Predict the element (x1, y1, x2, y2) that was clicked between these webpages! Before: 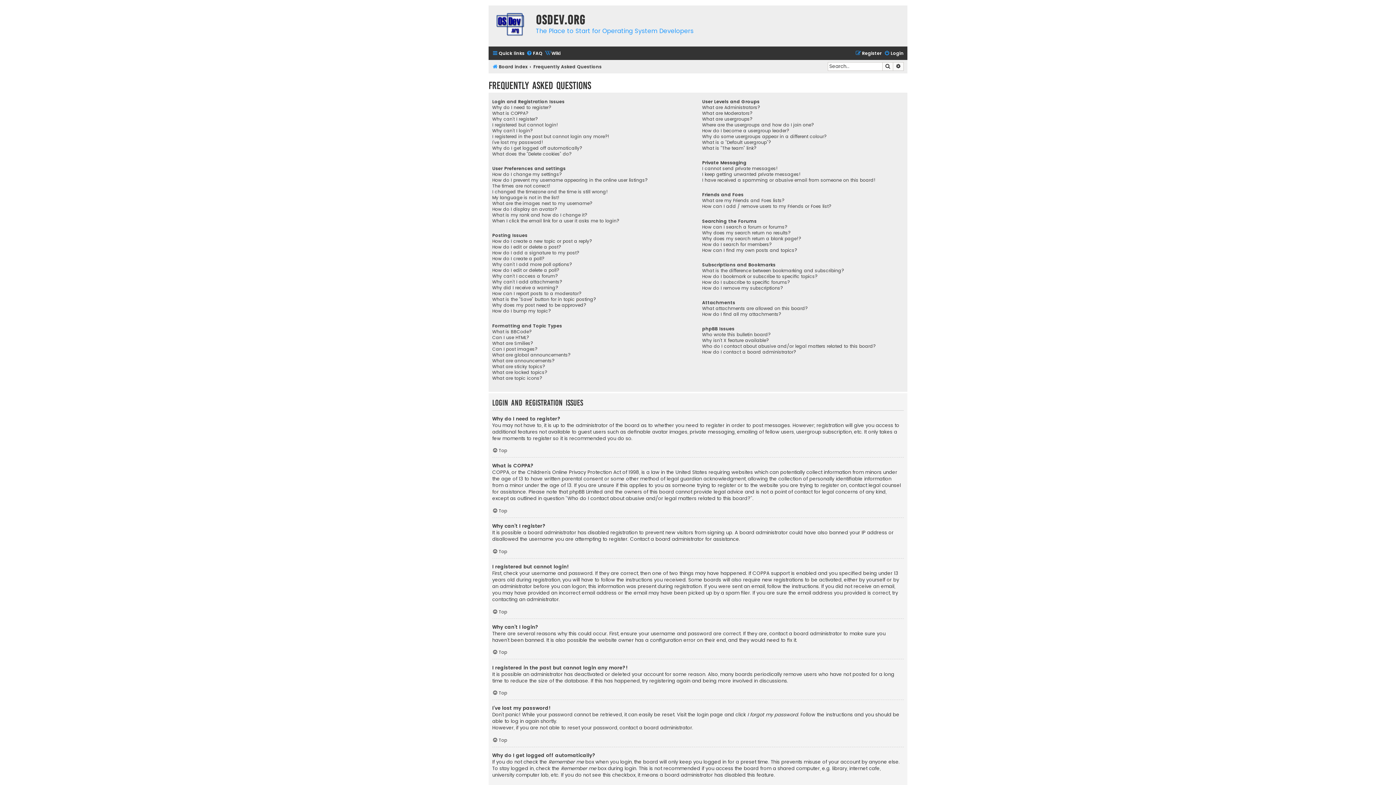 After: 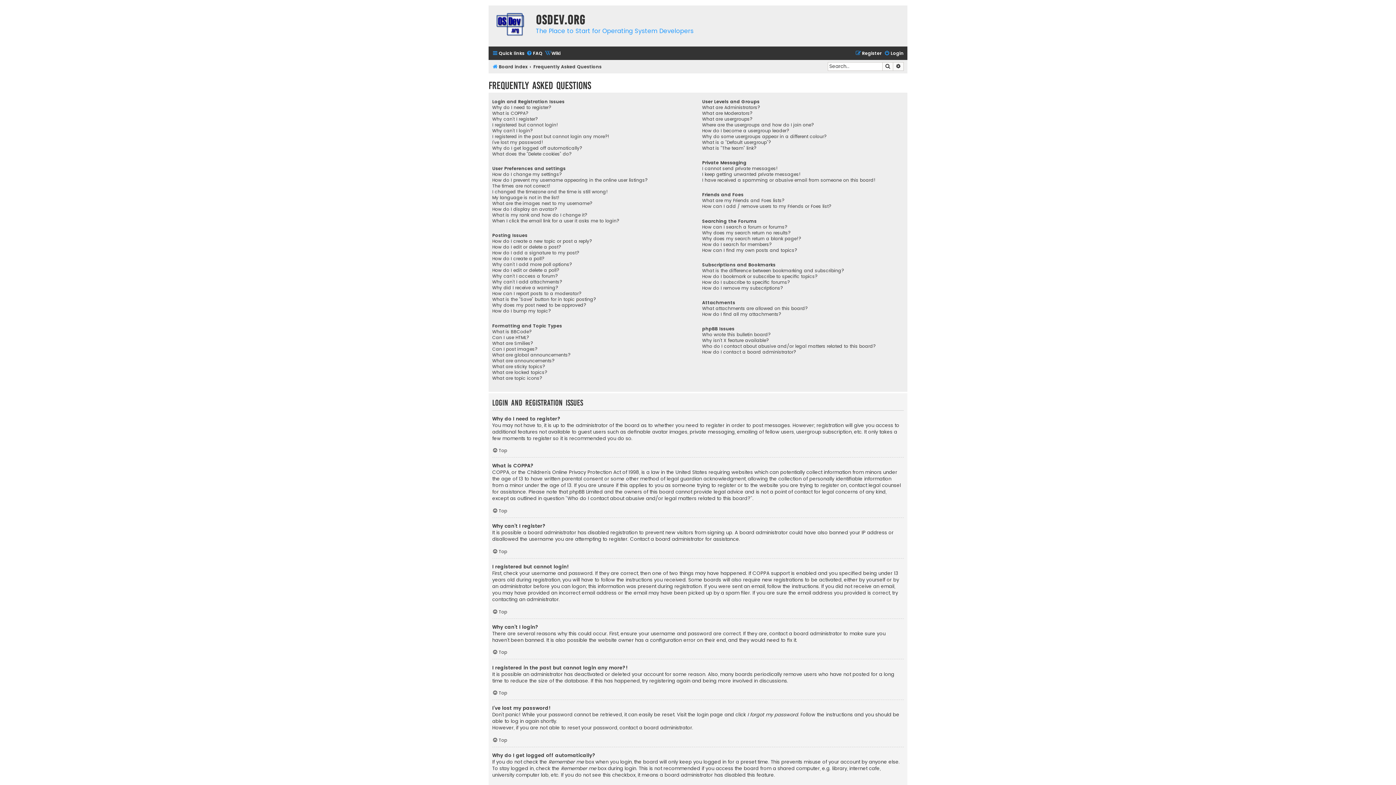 Action: label: FAQ bbox: (526, 48, 542, 58)